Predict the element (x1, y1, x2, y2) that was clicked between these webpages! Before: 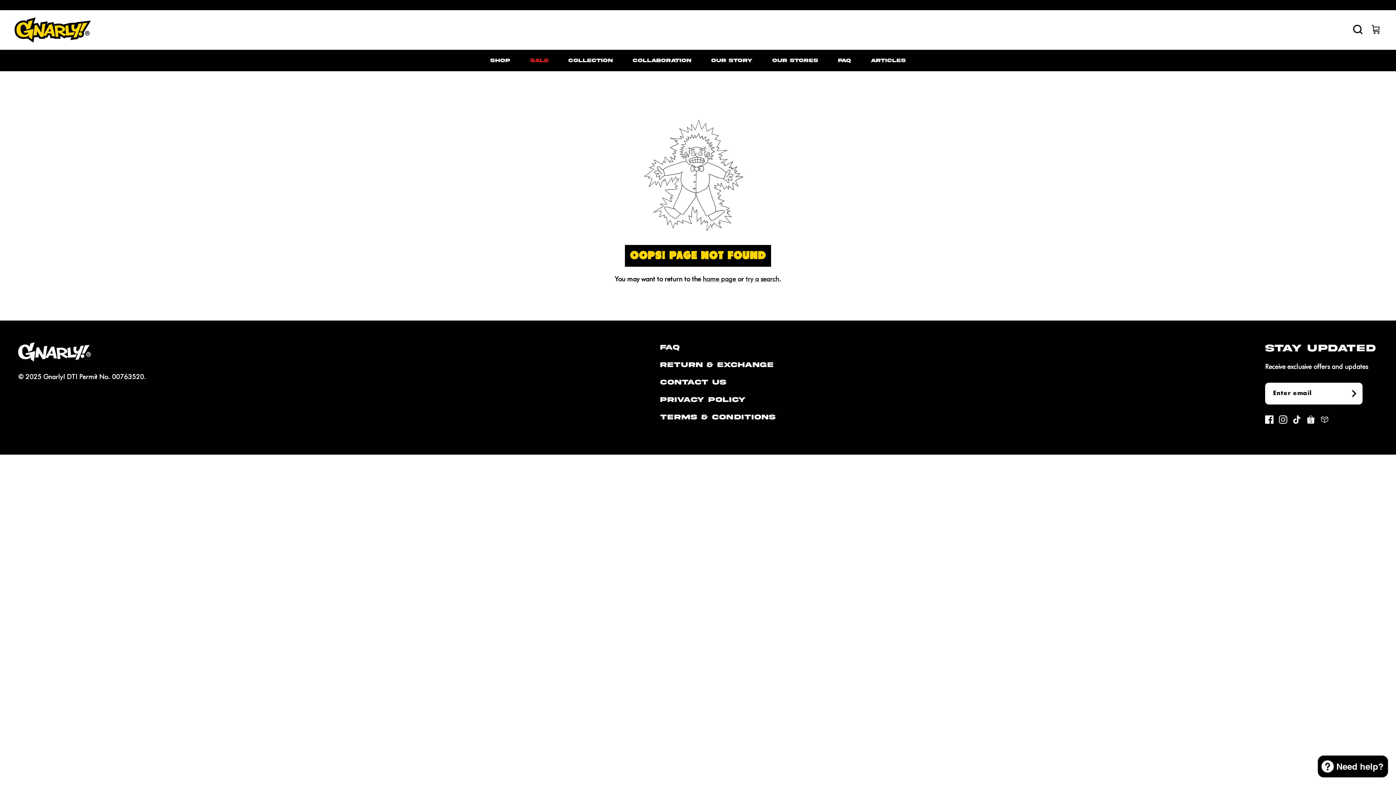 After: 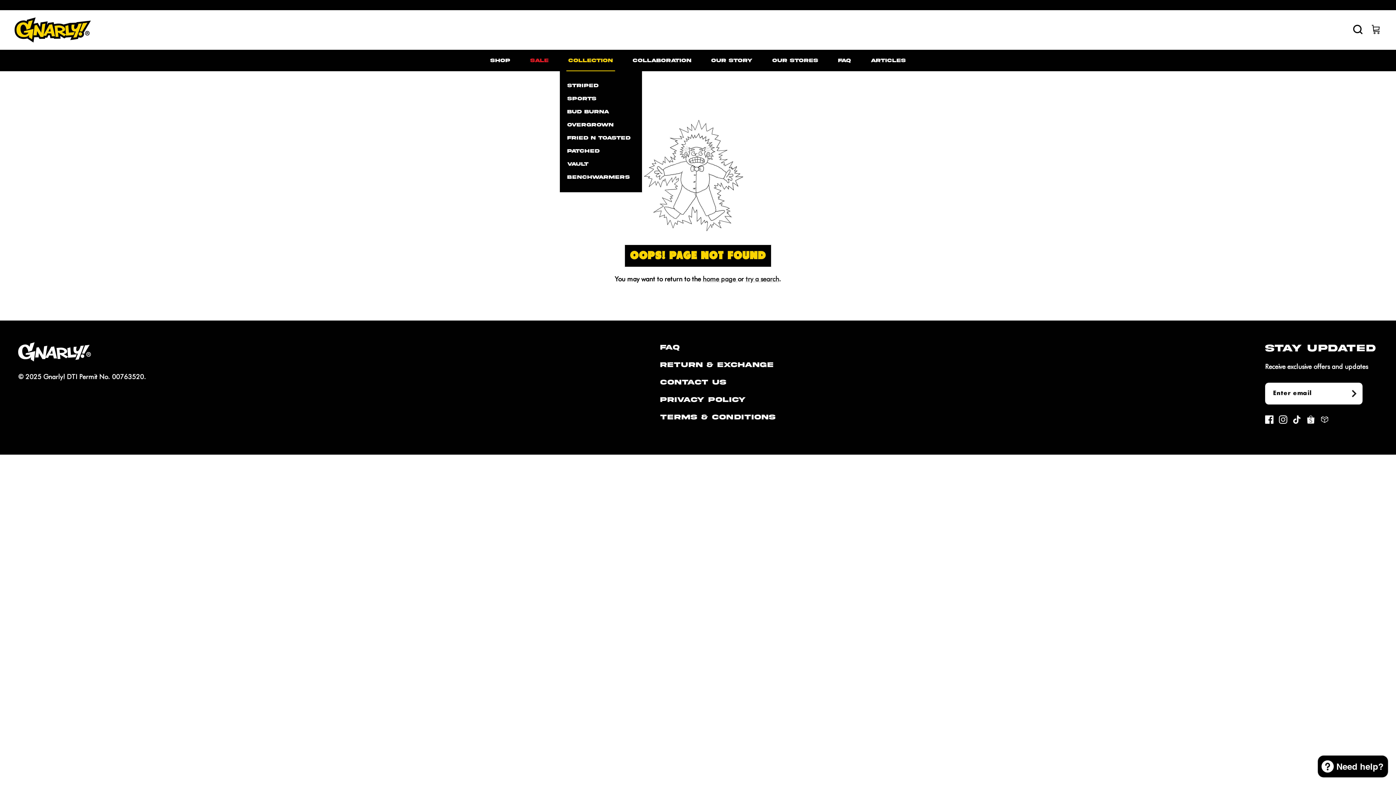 Action: bbox: (559, 50, 621, 70) label: COLLECTION